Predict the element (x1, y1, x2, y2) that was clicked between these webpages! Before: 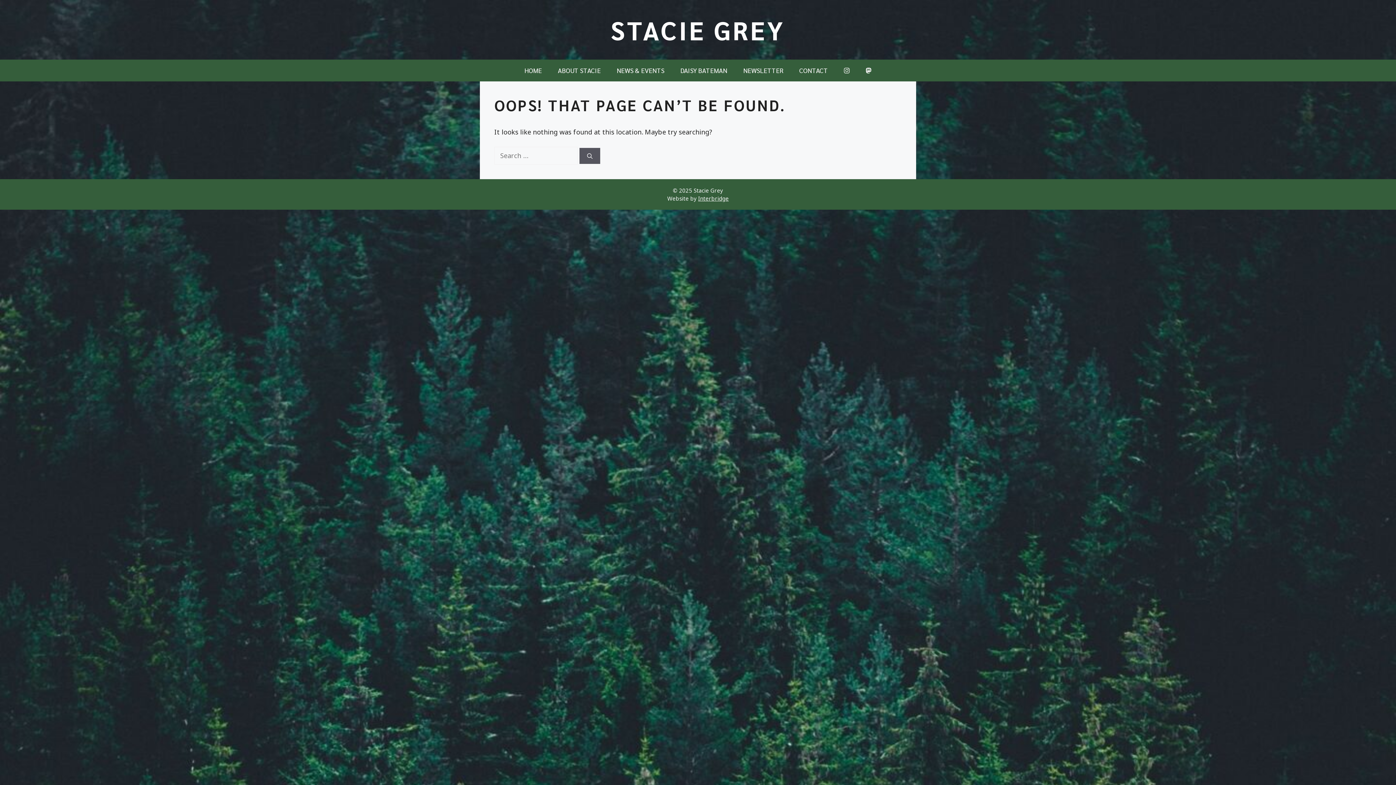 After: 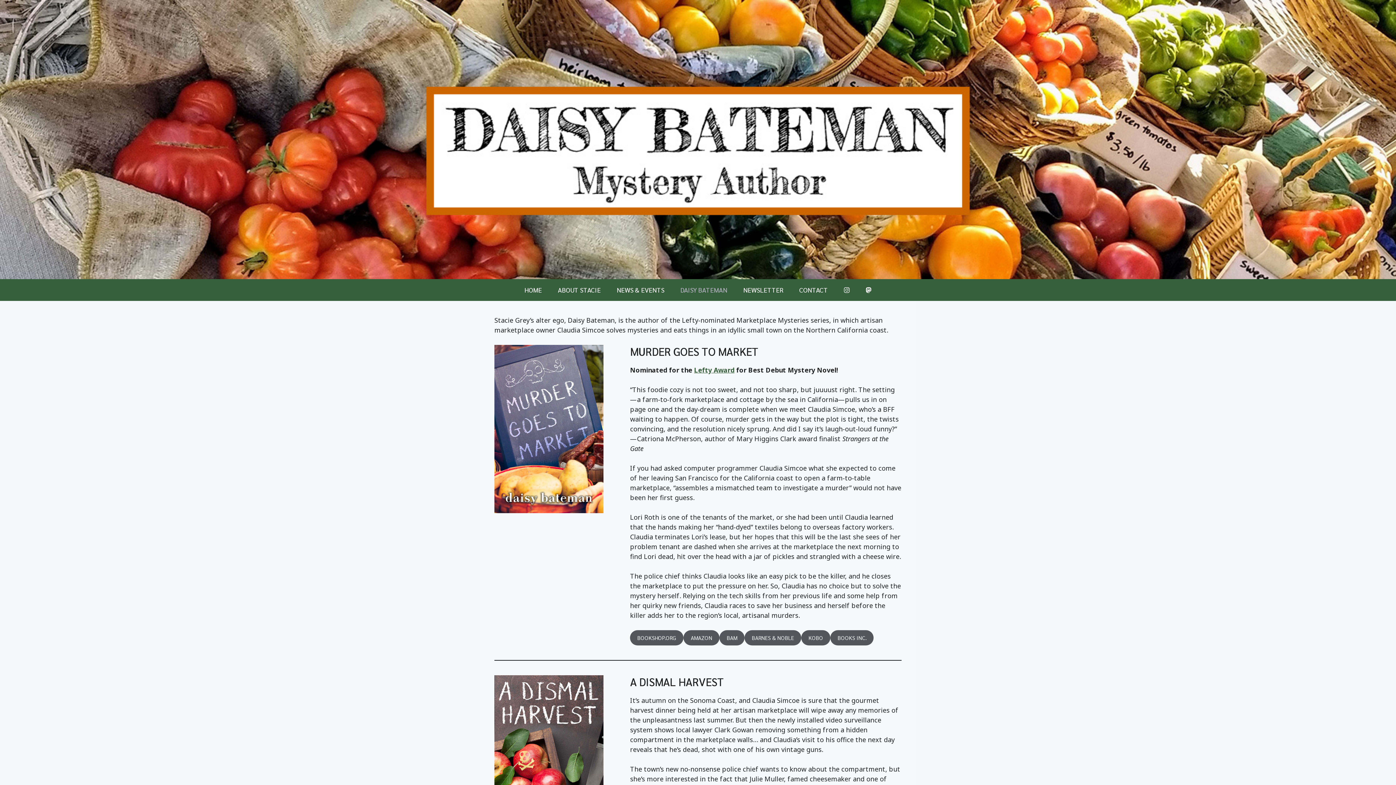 Action: label: DAISY BATEMAN bbox: (672, 59, 735, 81)